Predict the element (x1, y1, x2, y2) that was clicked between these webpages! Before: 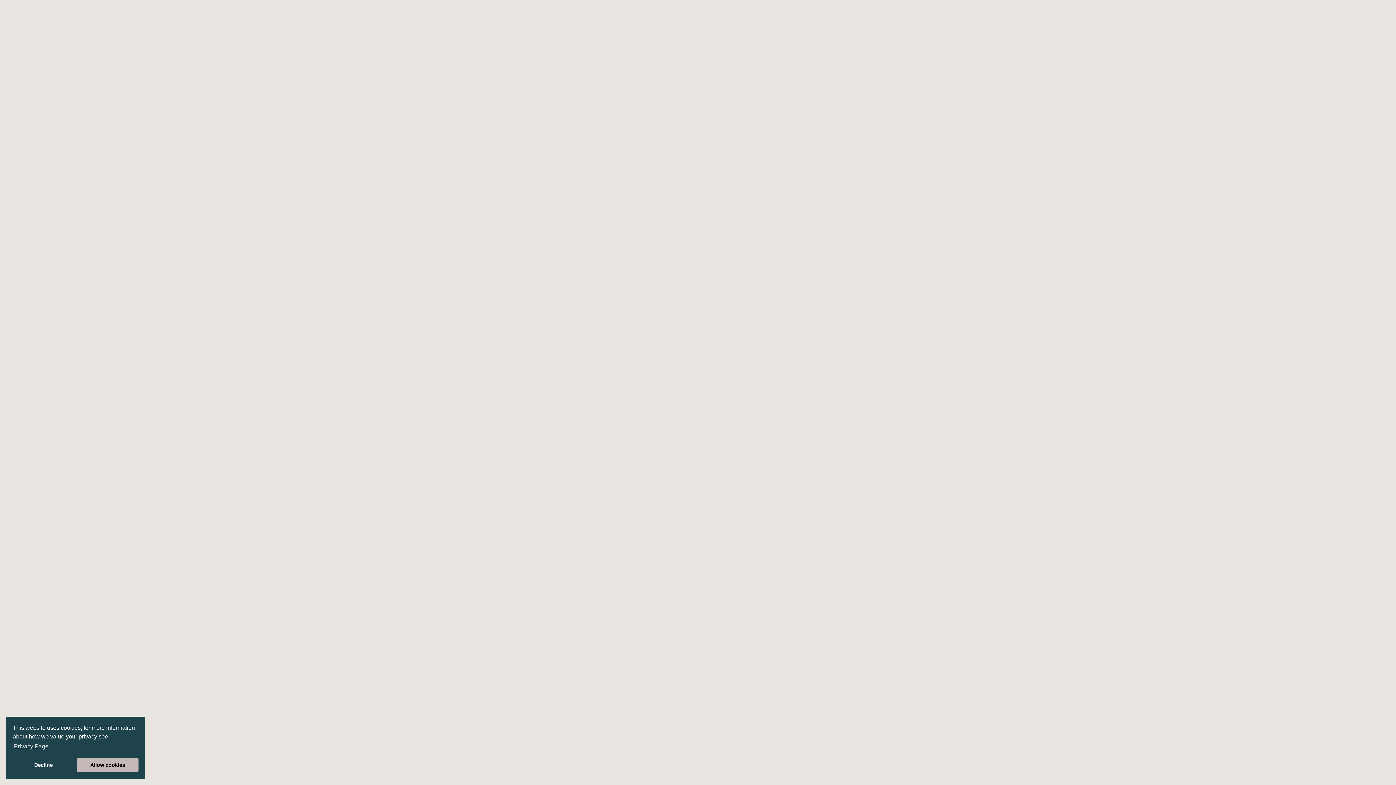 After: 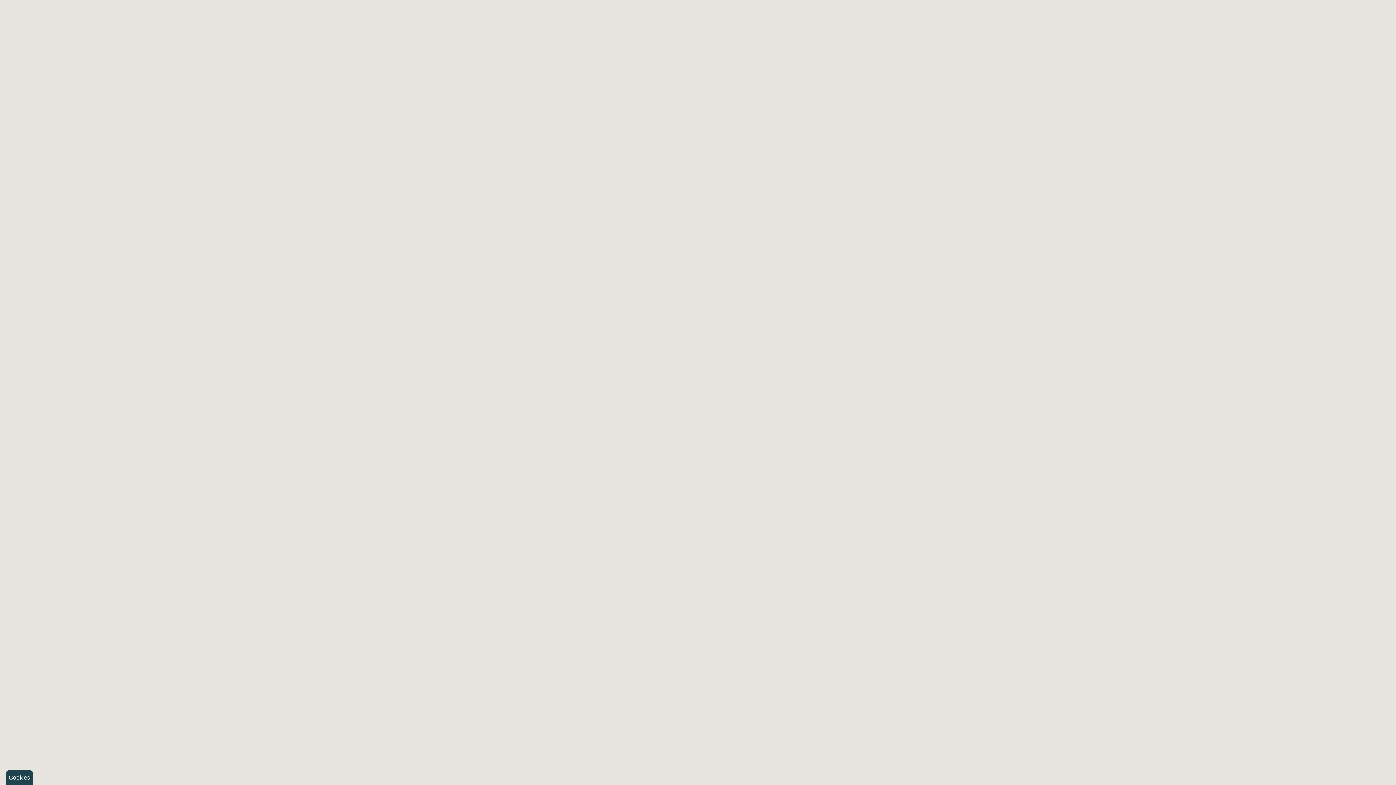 Action: bbox: (12, 758, 74, 772) label: deny cookies